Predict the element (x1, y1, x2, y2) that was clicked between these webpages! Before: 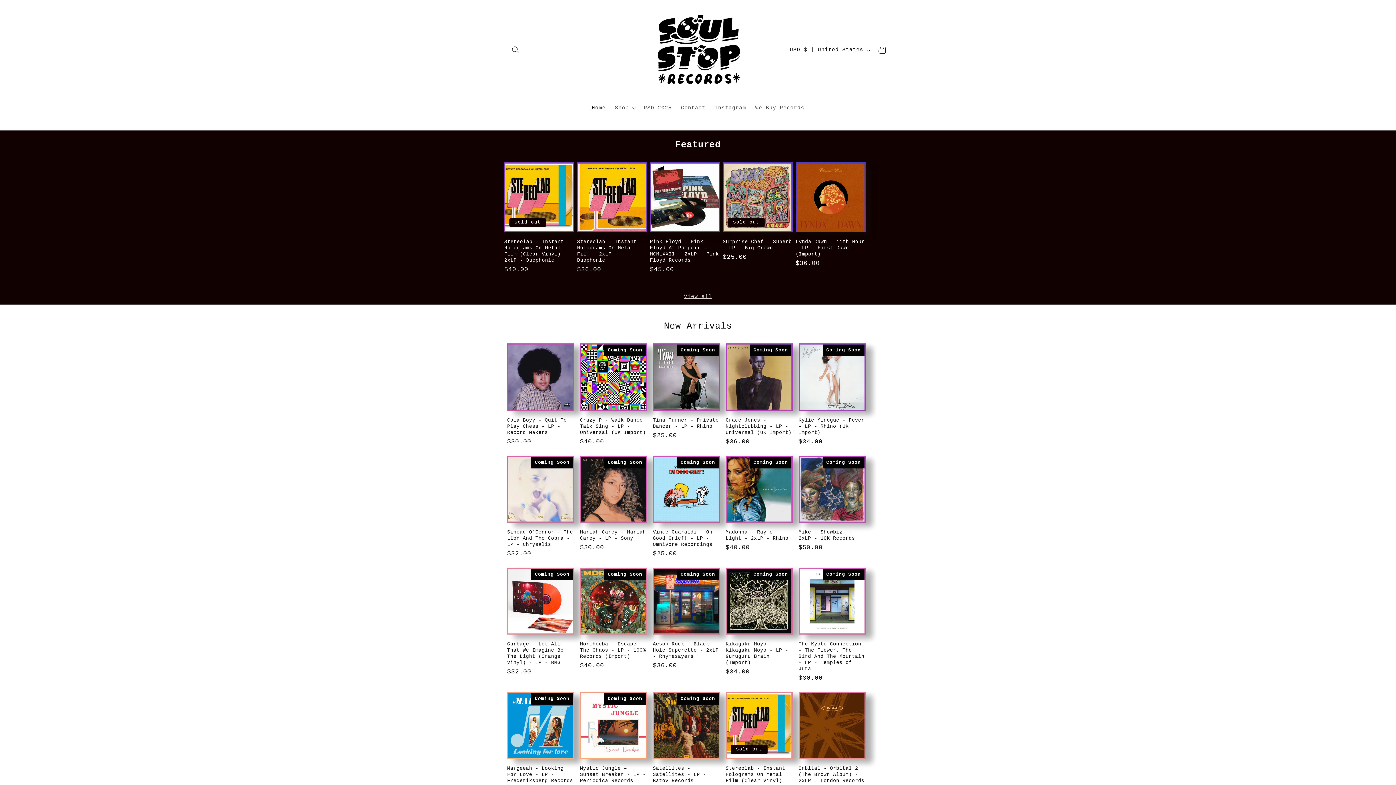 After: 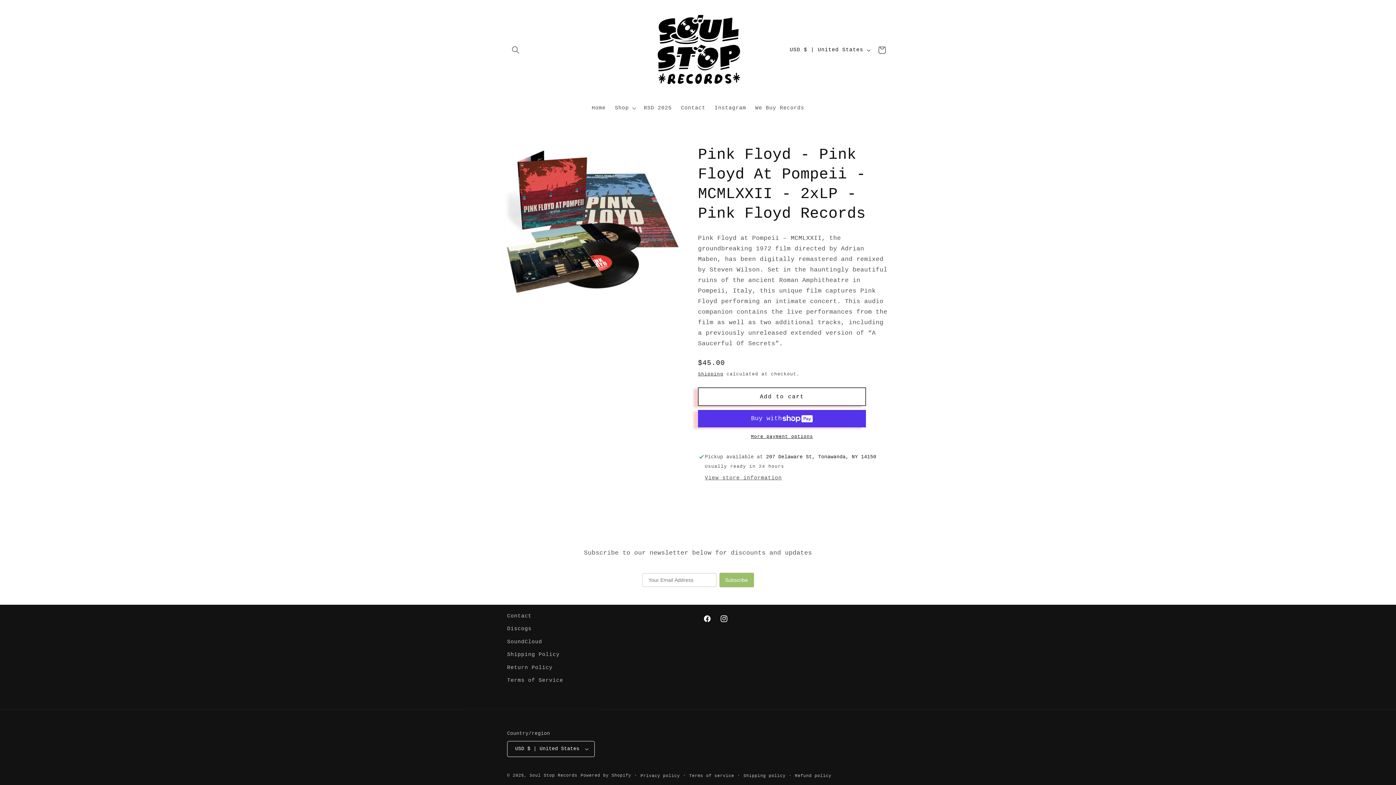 Action: bbox: (650, 238, 720, 263) label: Pink Floyd - Pink Floyd At Pompeii - MCMLXXII - 2xLP - Pink Floyd Records